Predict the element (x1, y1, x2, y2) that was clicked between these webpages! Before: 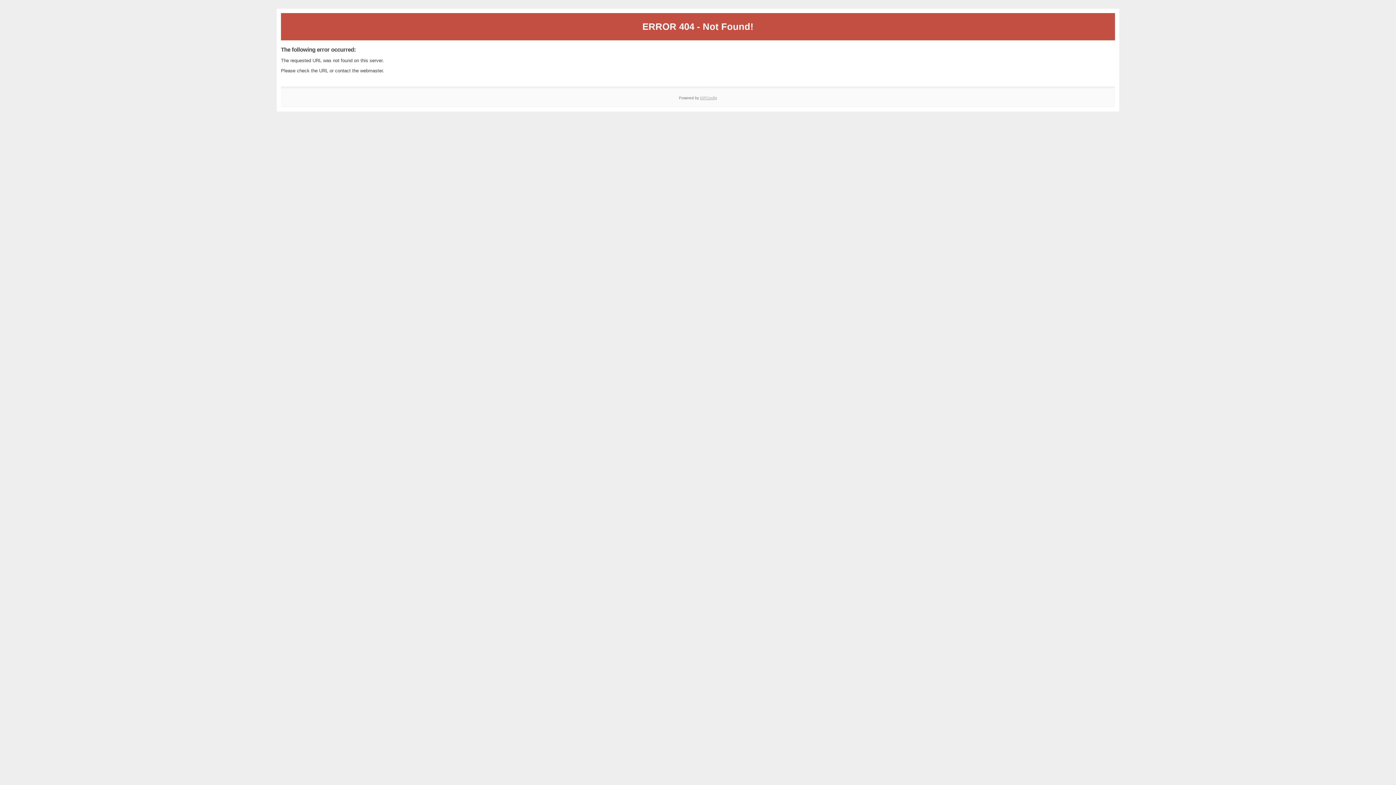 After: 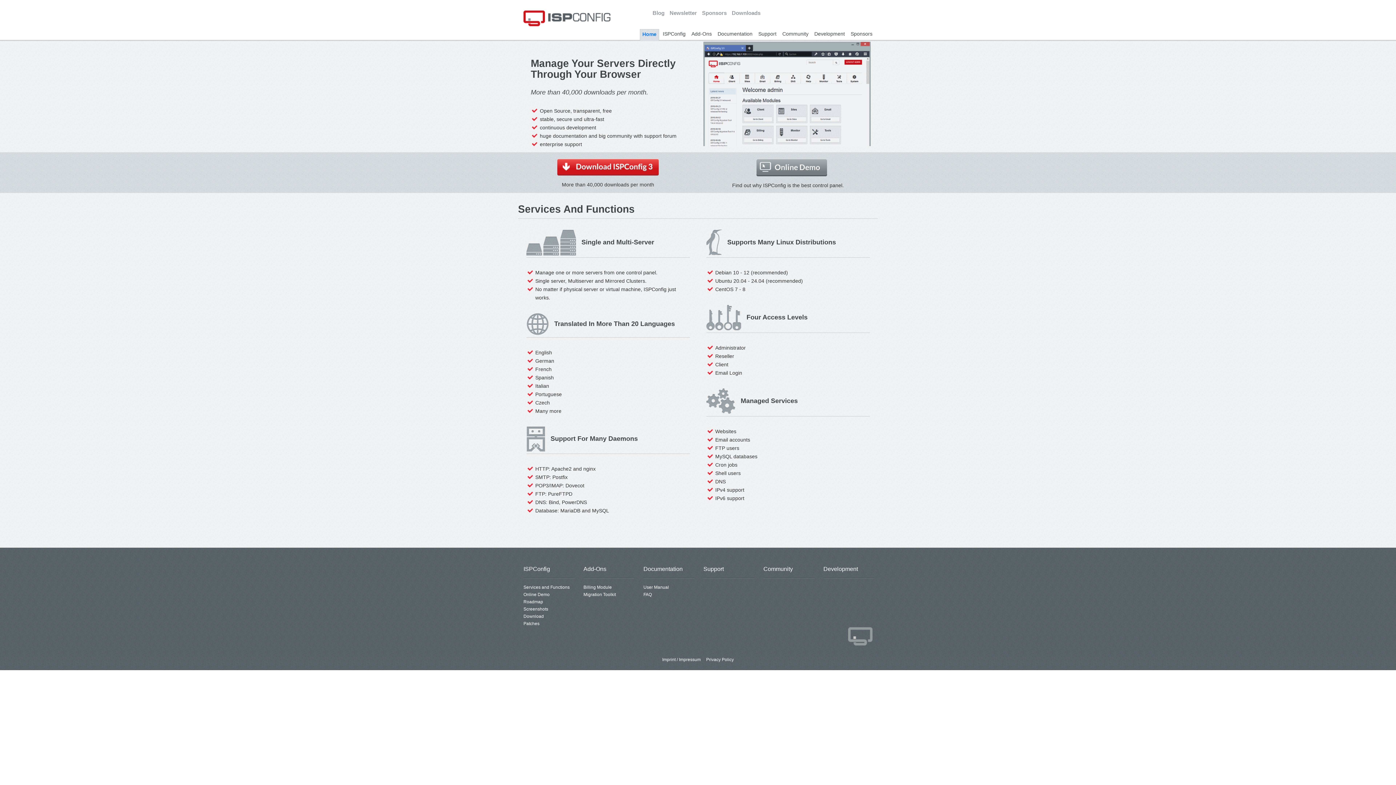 Action: bbox: (700, 95, 717, 99) label: ISPConfig